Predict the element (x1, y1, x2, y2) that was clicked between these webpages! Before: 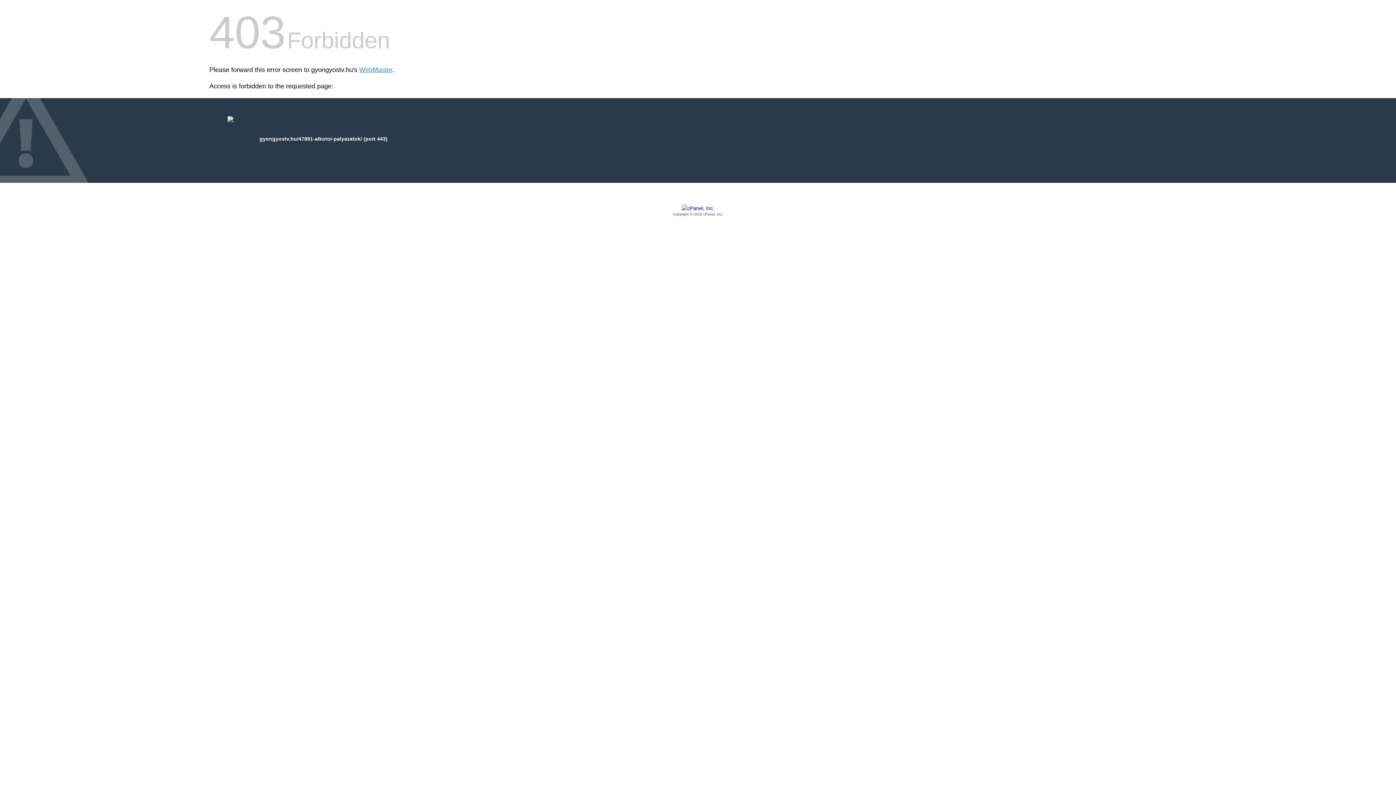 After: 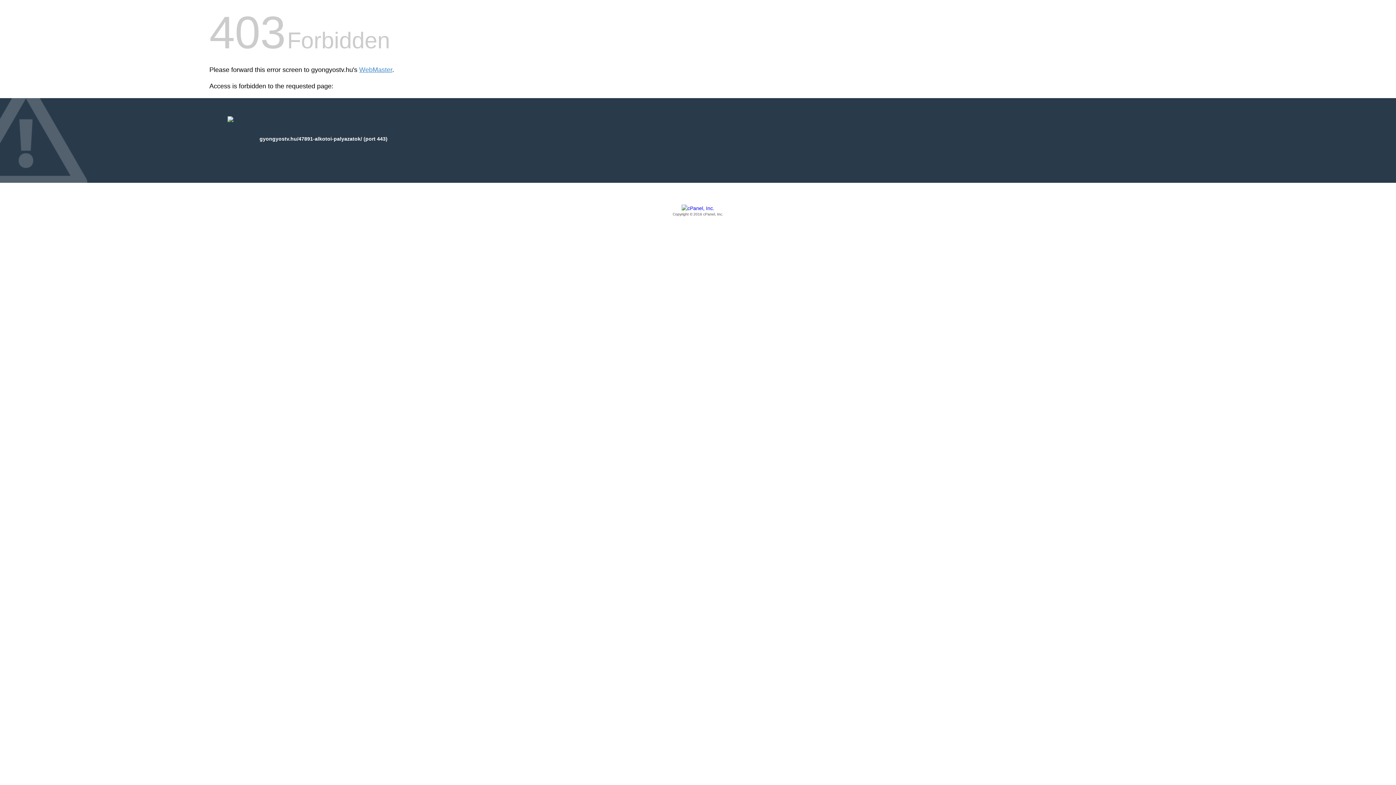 Action: bbox: (209, 205, 1186, 217) label: Copyright © 2016 cPanel, Inc.